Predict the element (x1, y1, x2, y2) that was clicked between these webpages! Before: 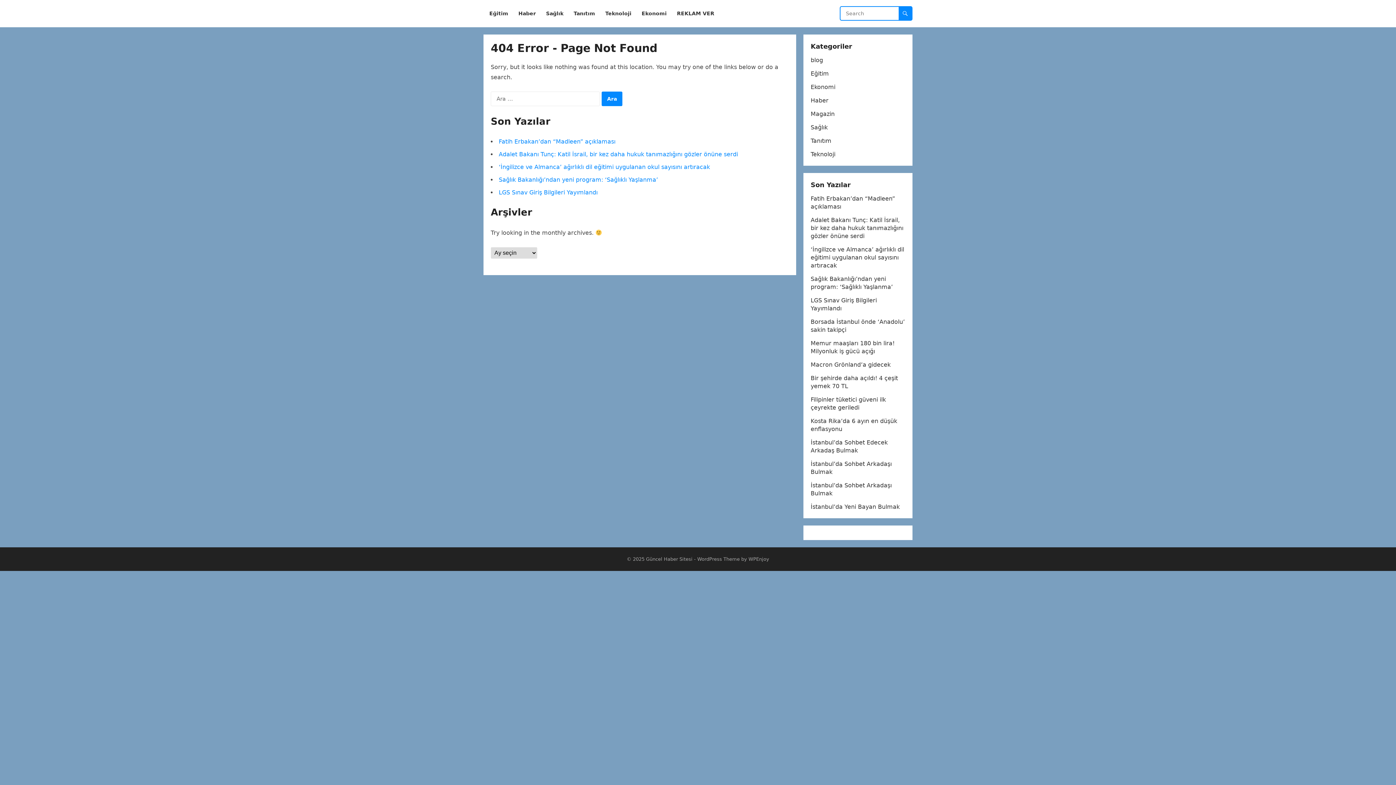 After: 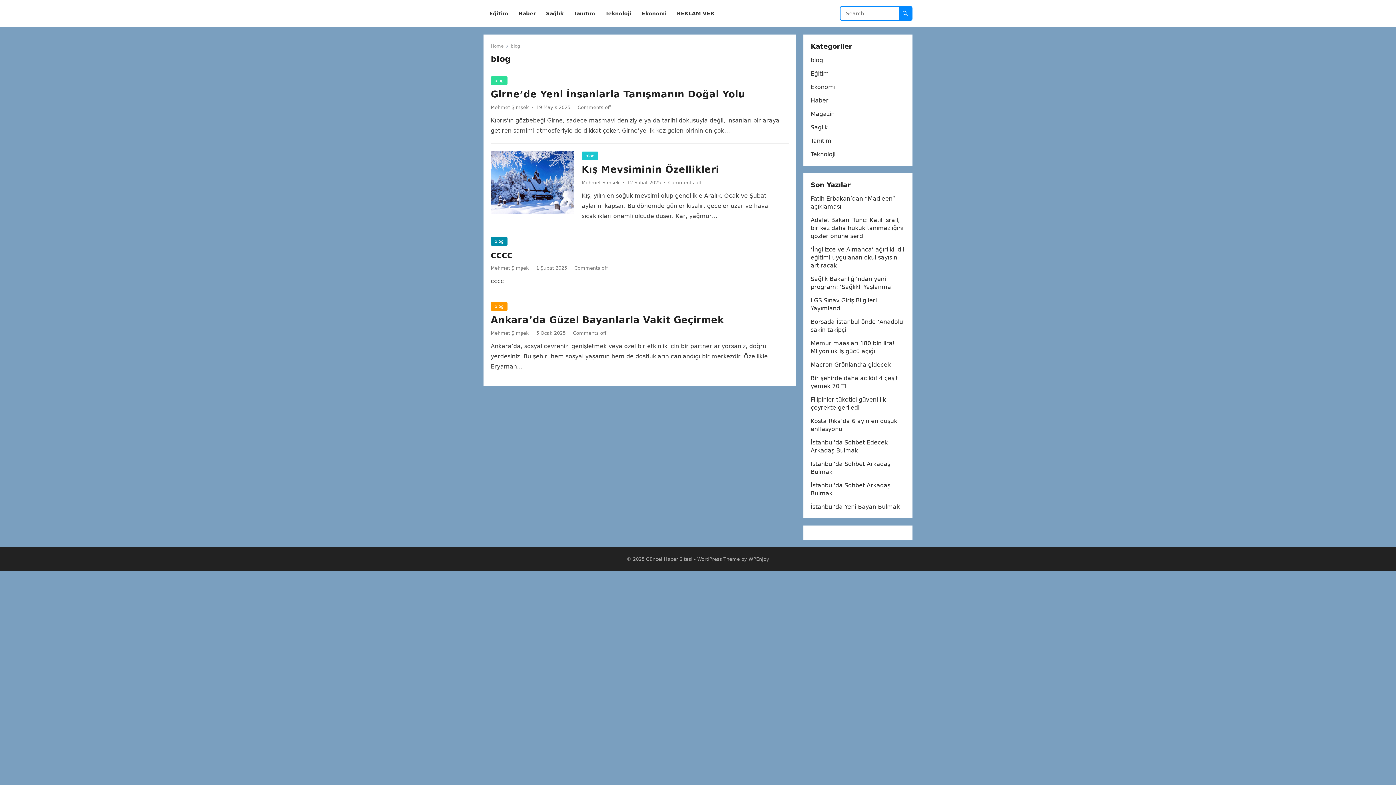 Action: label: blog bbox: (810, 56, 823, 63)